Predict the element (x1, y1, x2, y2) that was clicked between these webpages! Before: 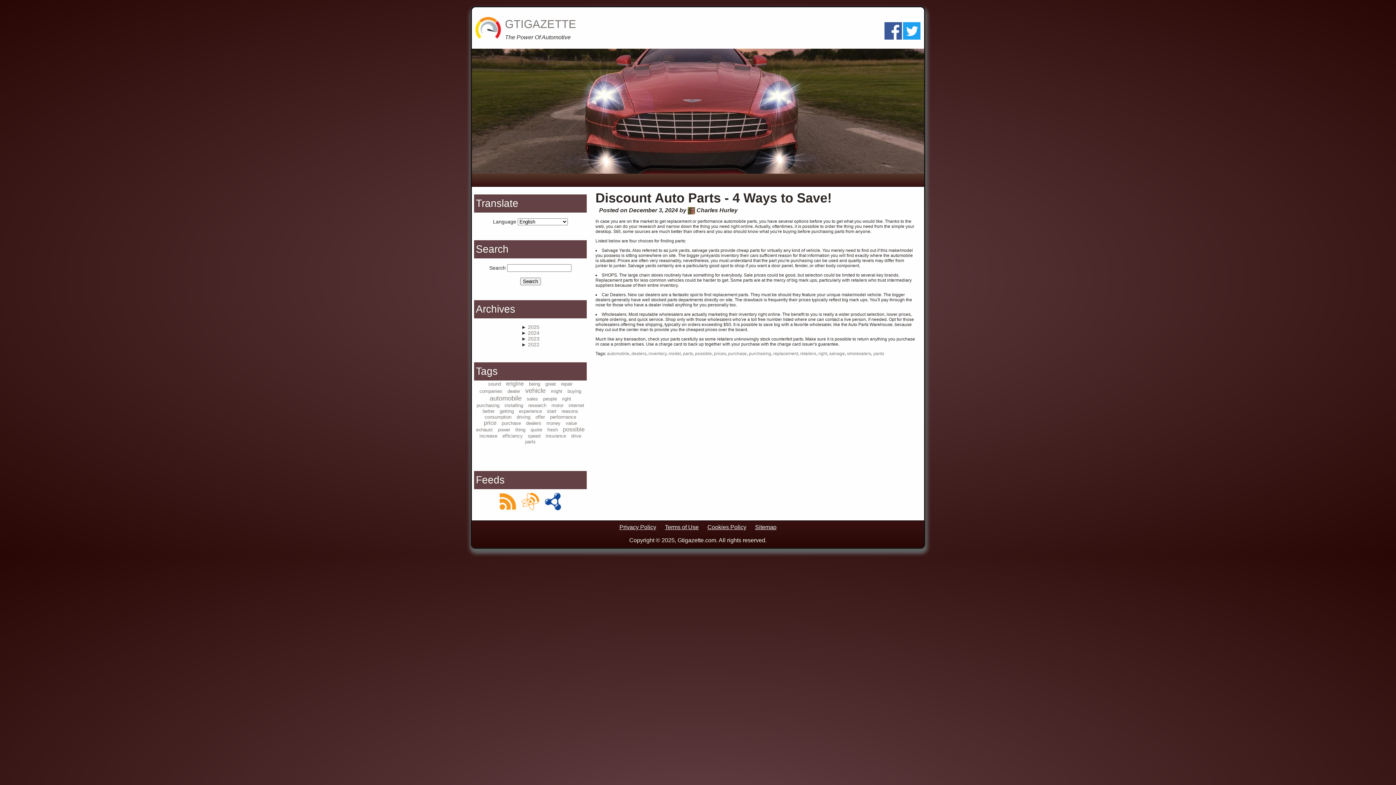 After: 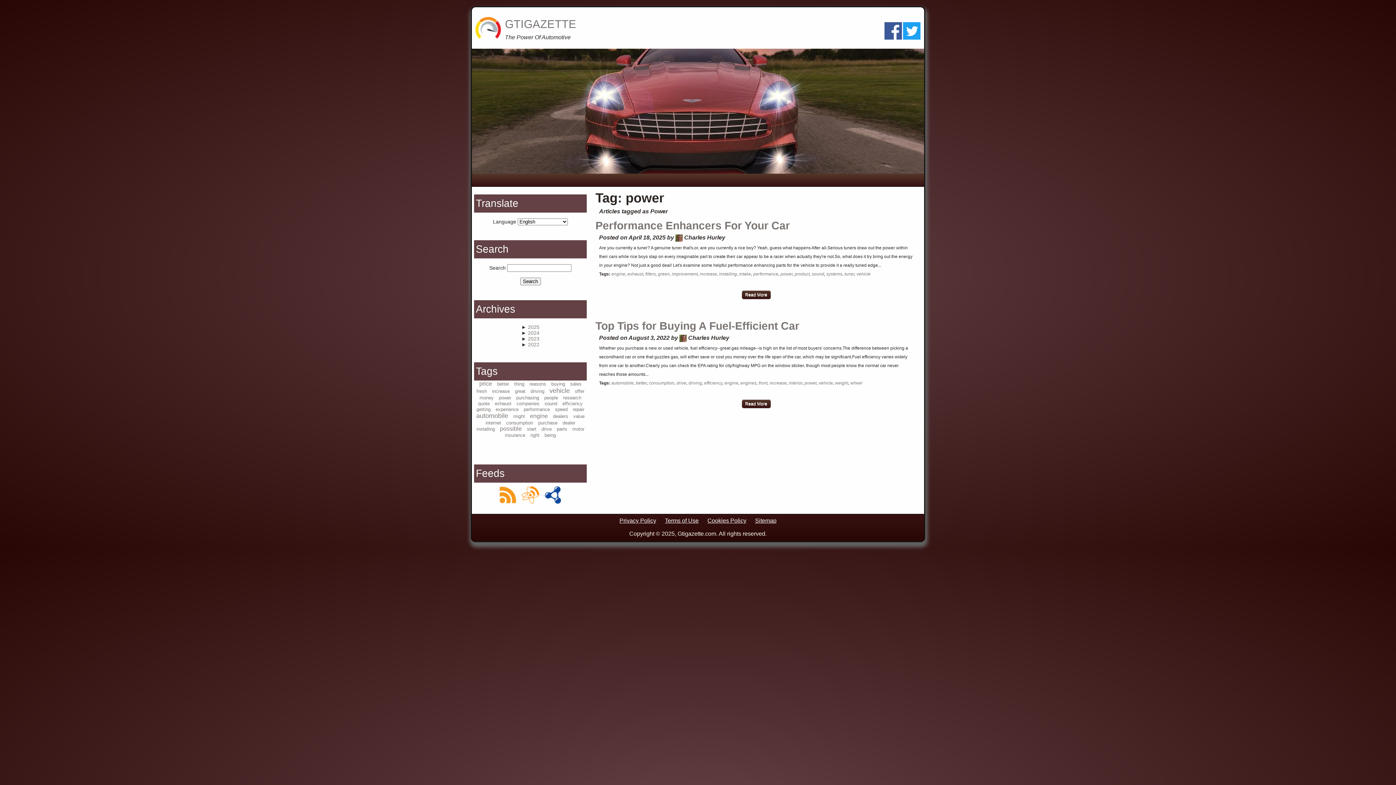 Action: bbox: (498, 427, 510, 432) label: power